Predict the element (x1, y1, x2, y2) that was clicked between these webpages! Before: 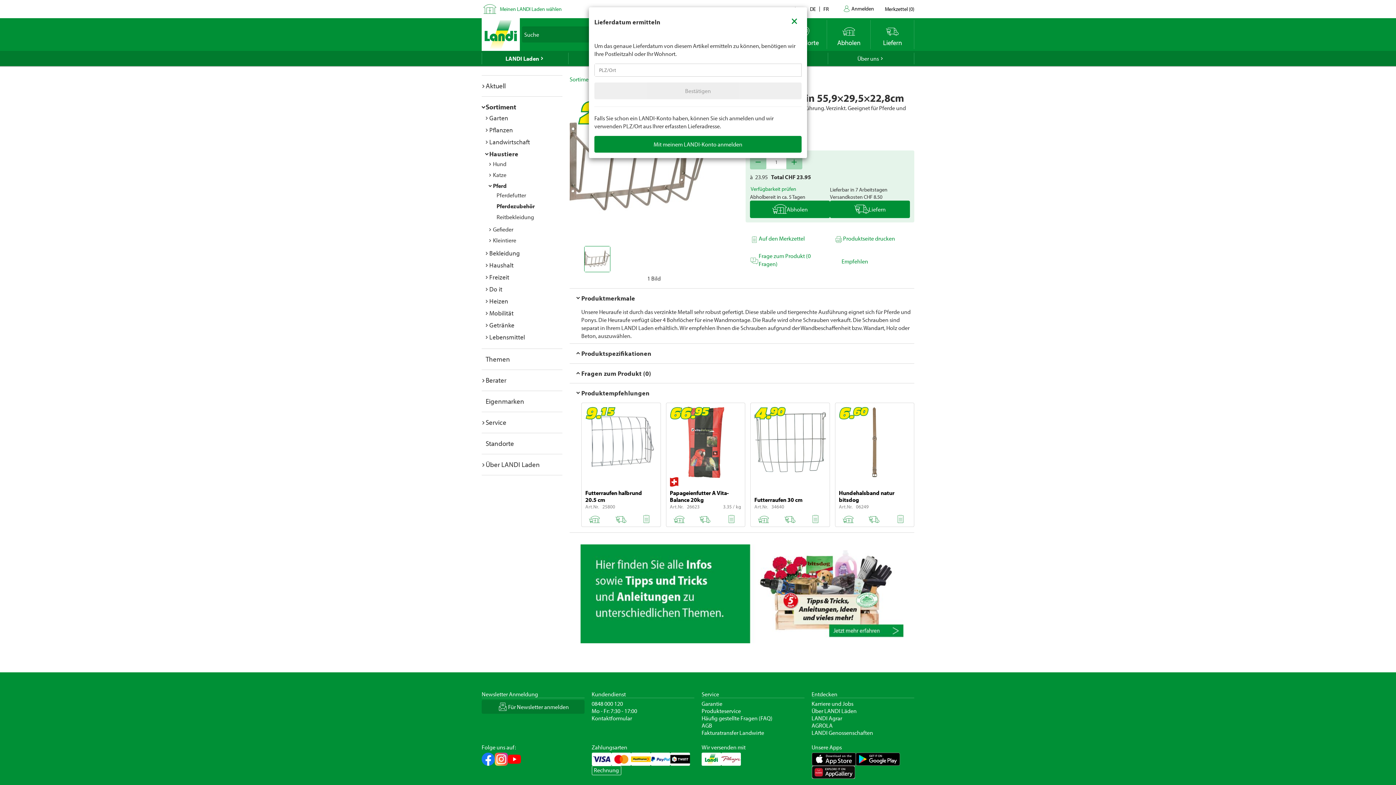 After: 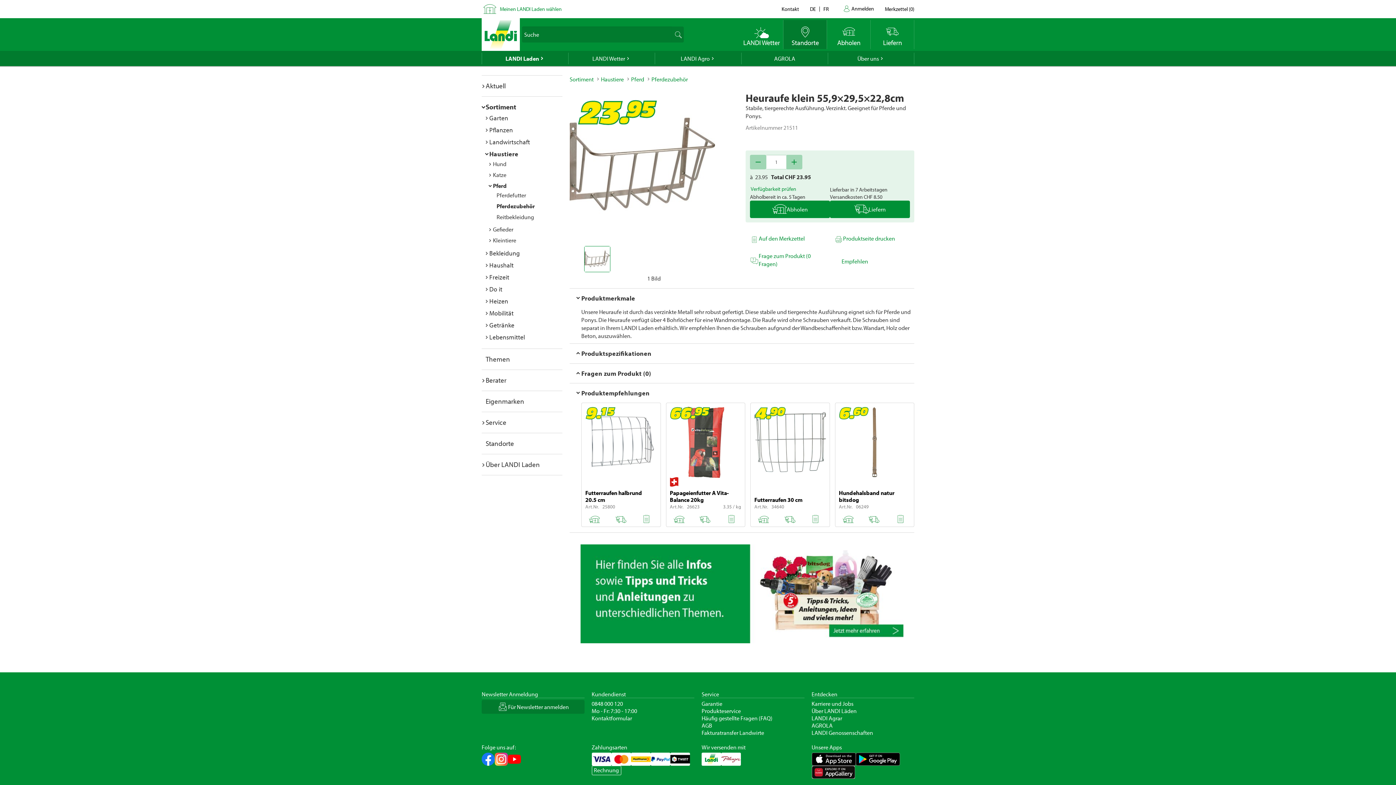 Action: label: Close bbox: (783, 9, 805, 30)